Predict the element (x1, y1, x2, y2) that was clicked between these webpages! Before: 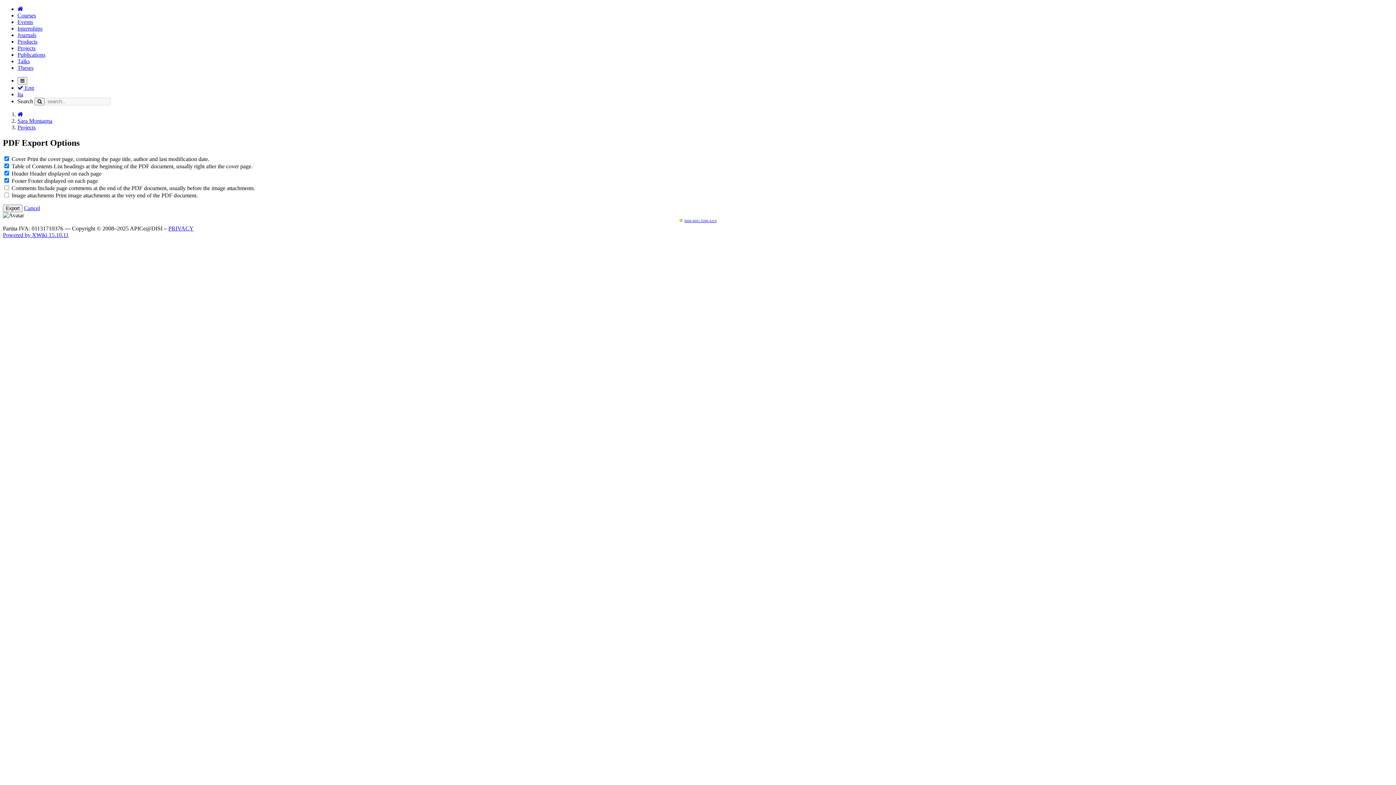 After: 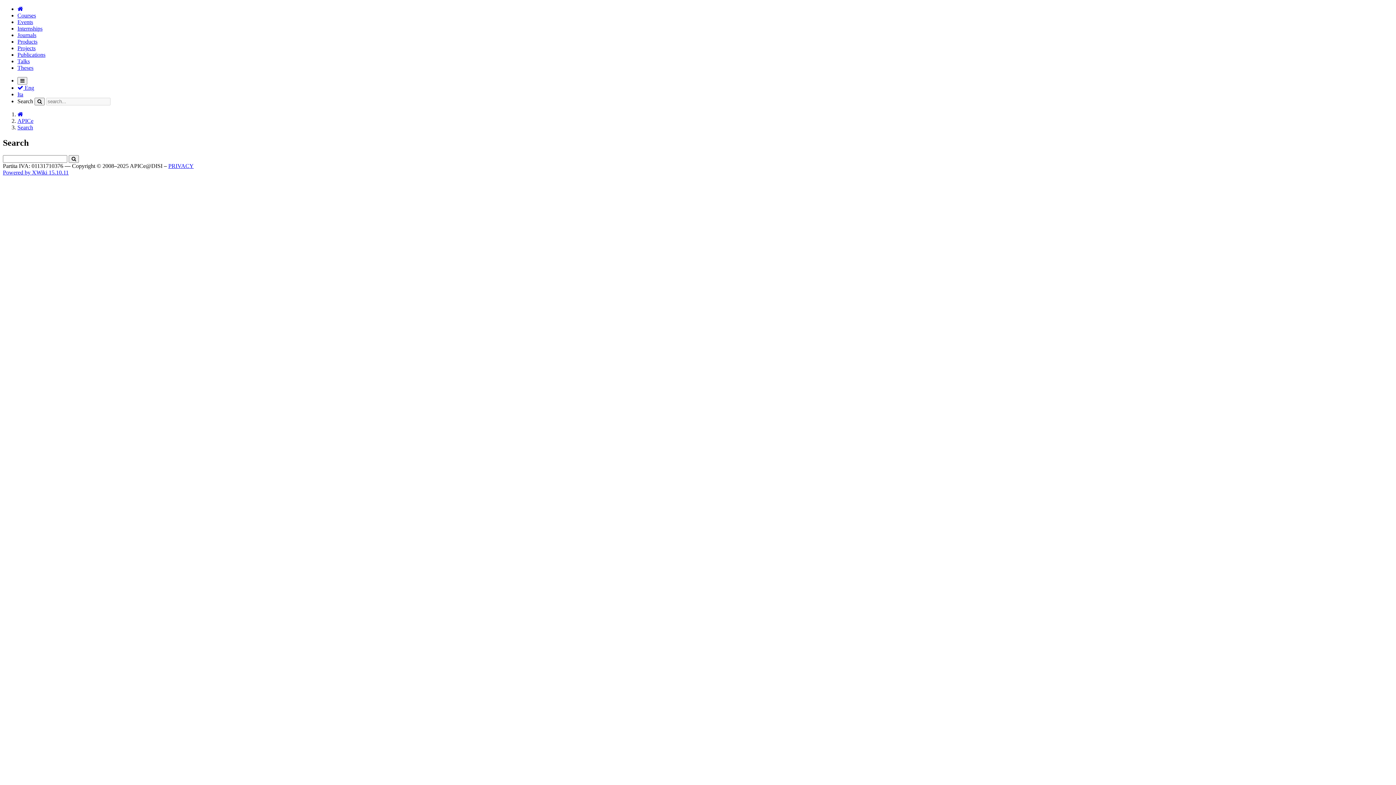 Action: bbox: (34, 97, 44, 105)